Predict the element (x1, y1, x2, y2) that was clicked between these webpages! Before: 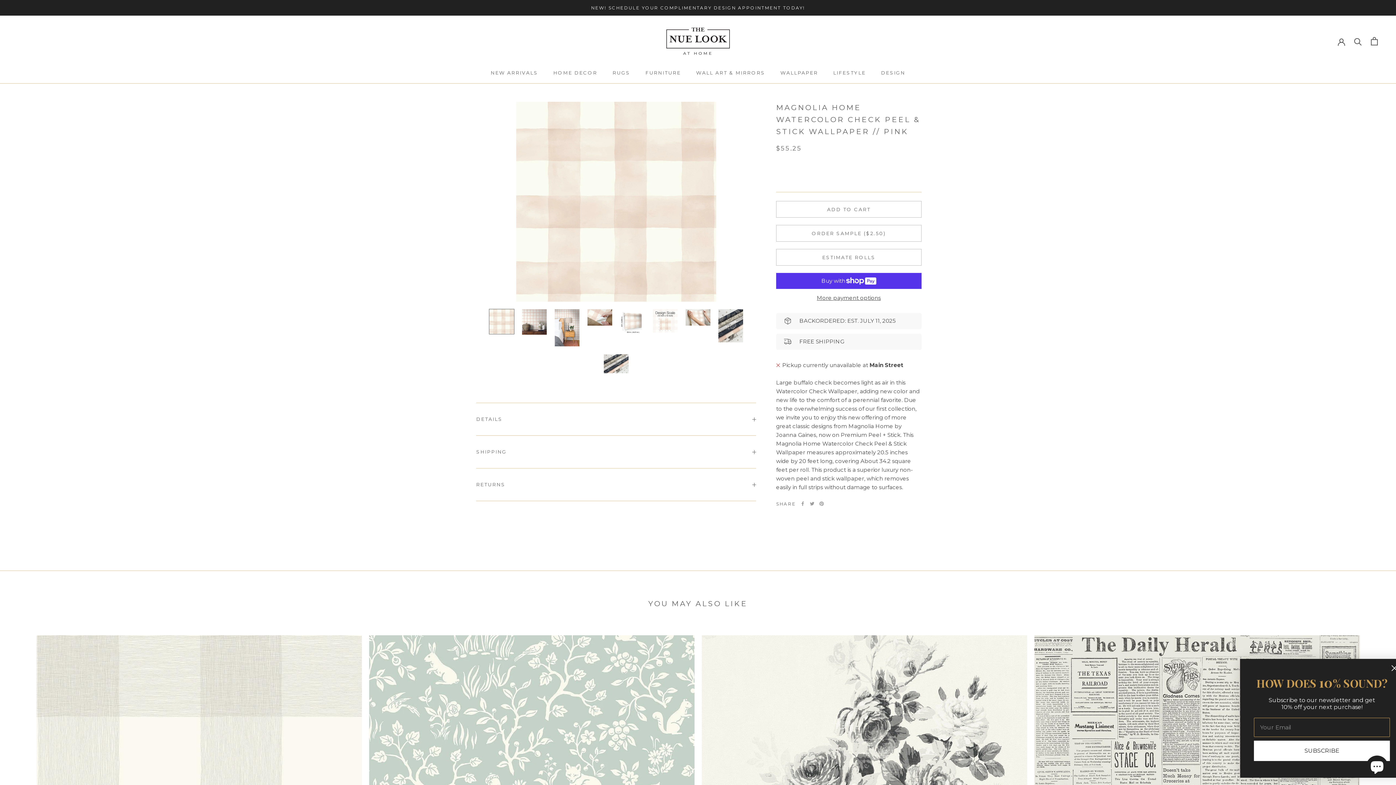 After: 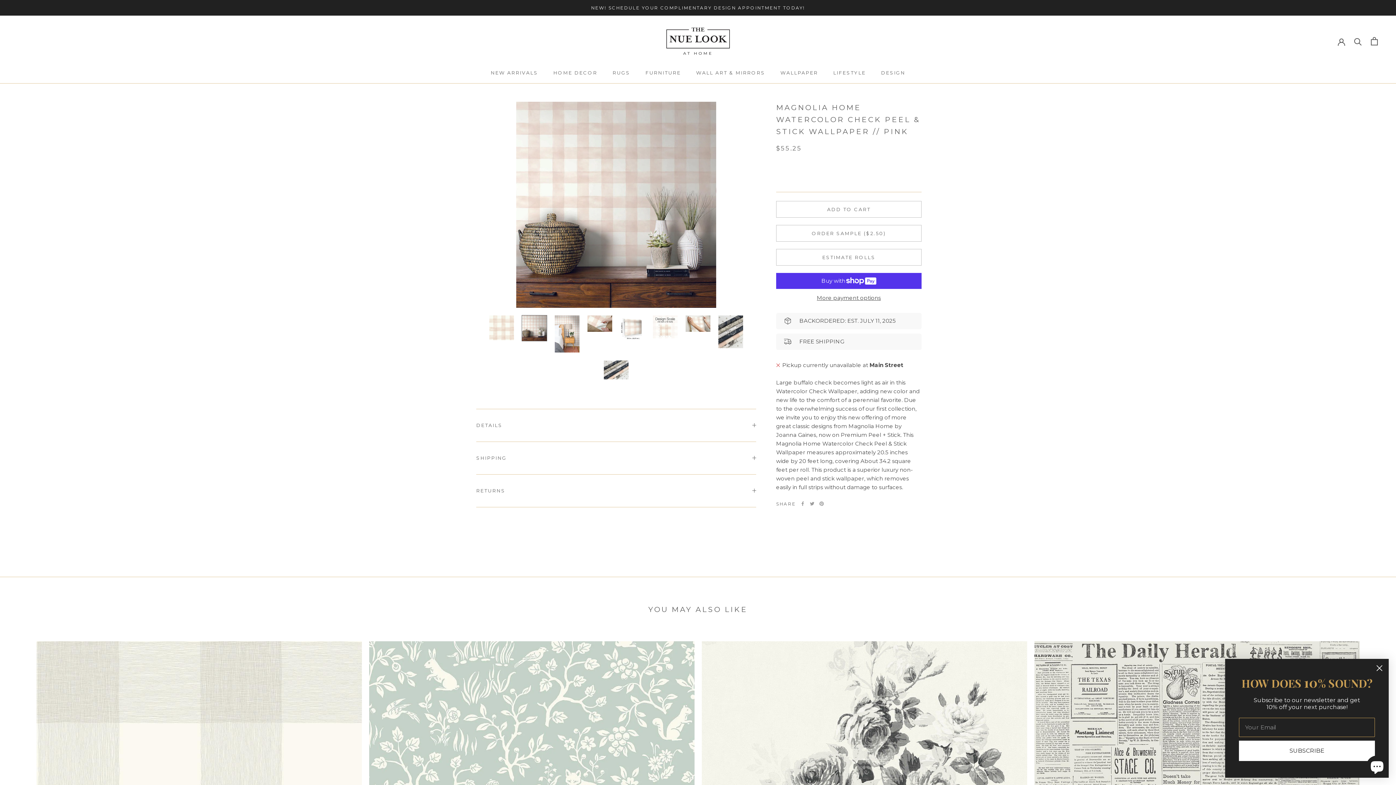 Action: bbox: (521, 309, 547, 335)